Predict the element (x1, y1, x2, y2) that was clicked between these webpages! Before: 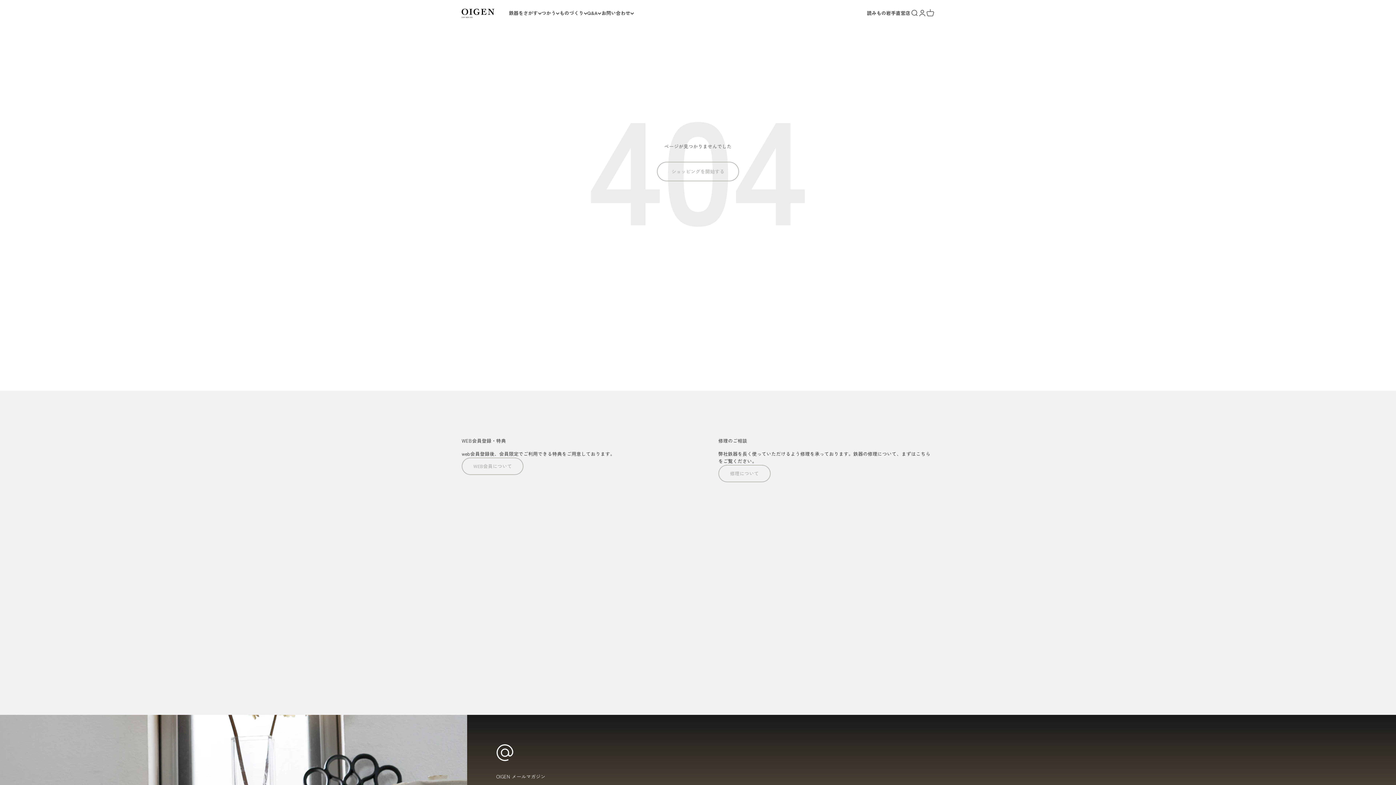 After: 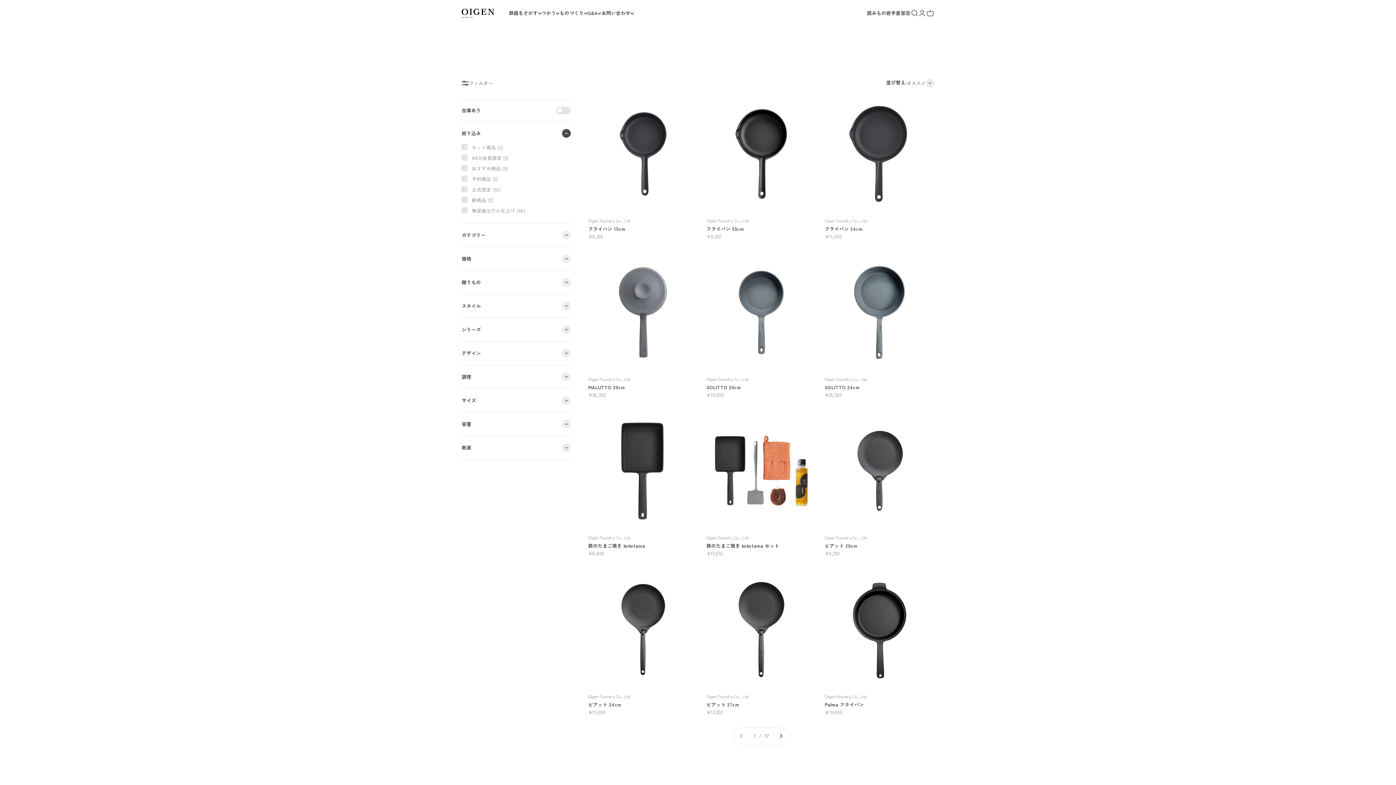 Action: bbox: (657, 161, 739, 181) label: ショッピングを開始する